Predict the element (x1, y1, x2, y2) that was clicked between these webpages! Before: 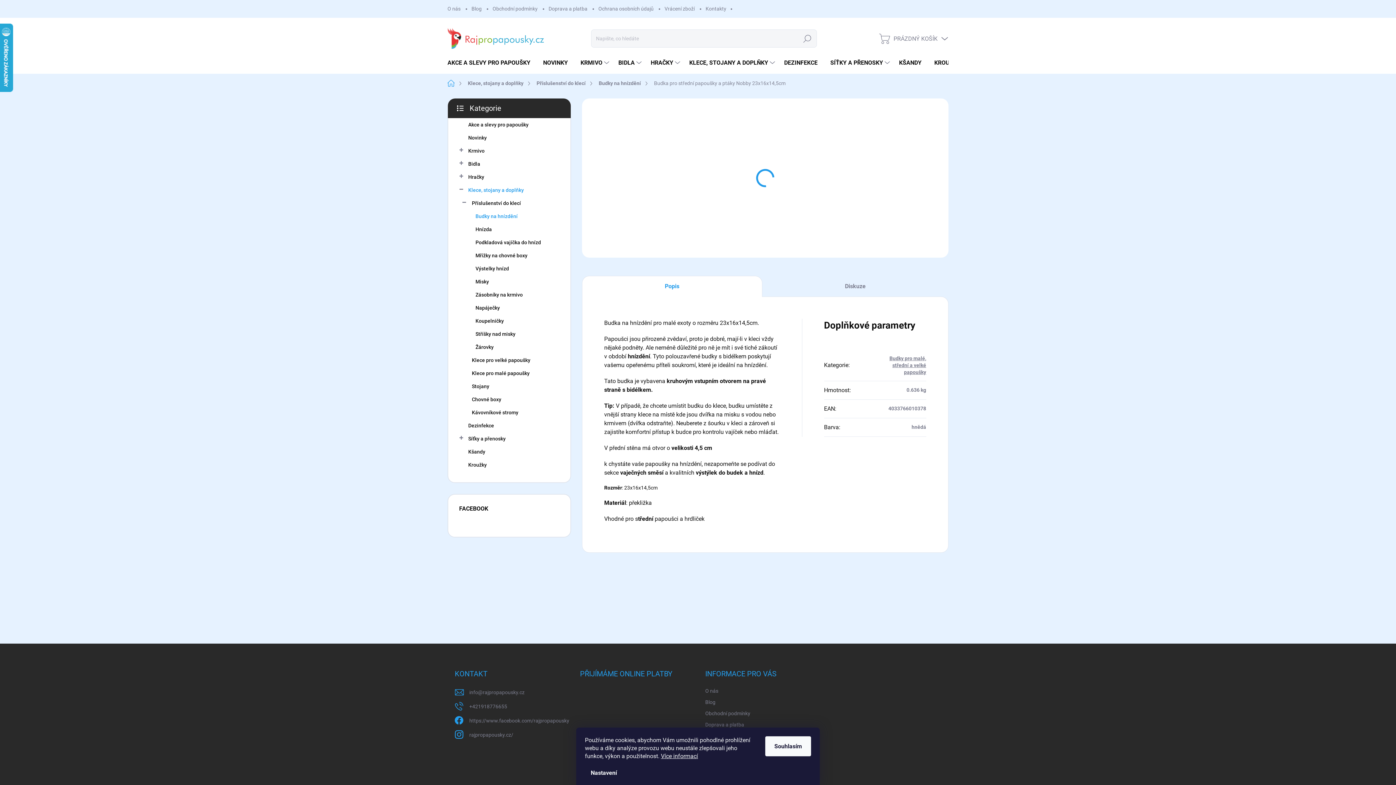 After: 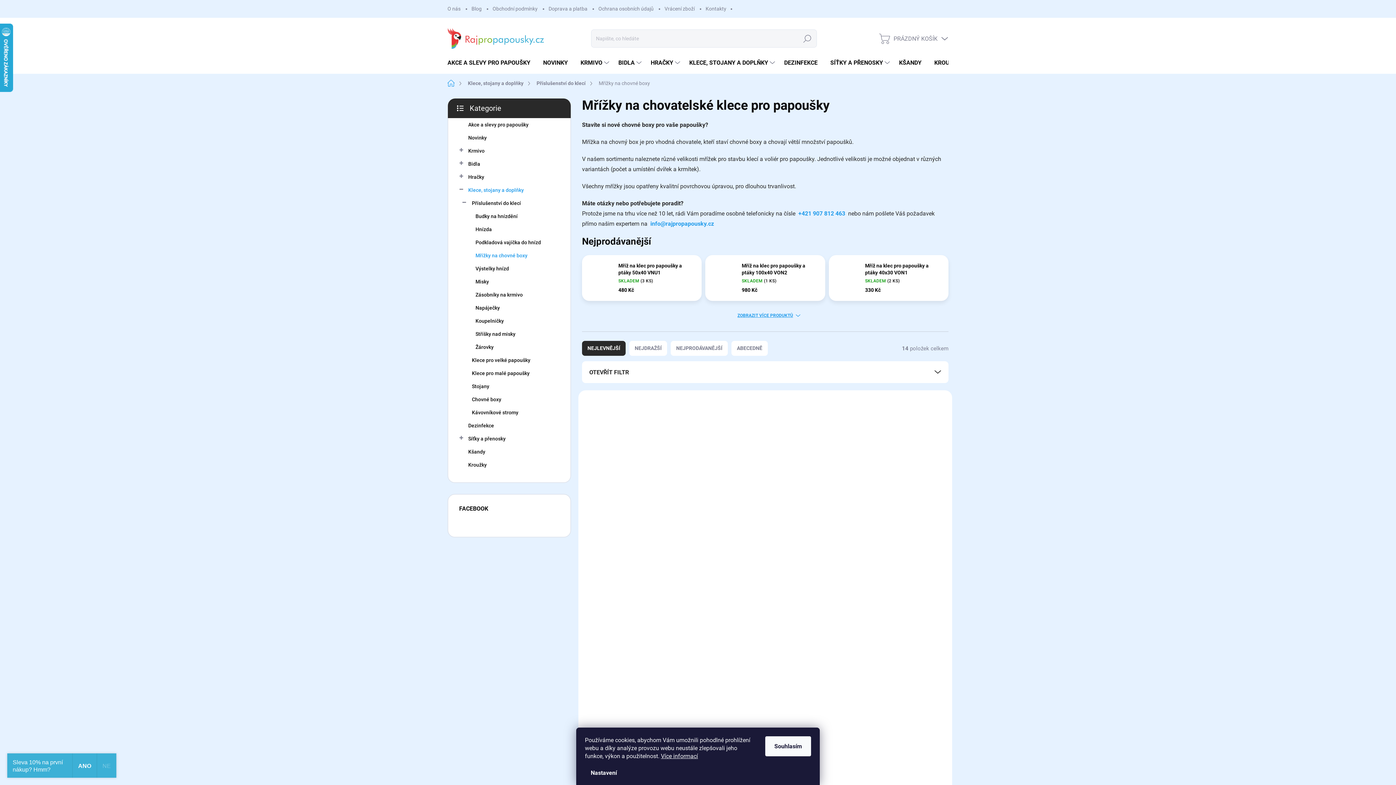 Action: bbox: (459, 249, 559, 262) label: Mřížky na chovné boxy